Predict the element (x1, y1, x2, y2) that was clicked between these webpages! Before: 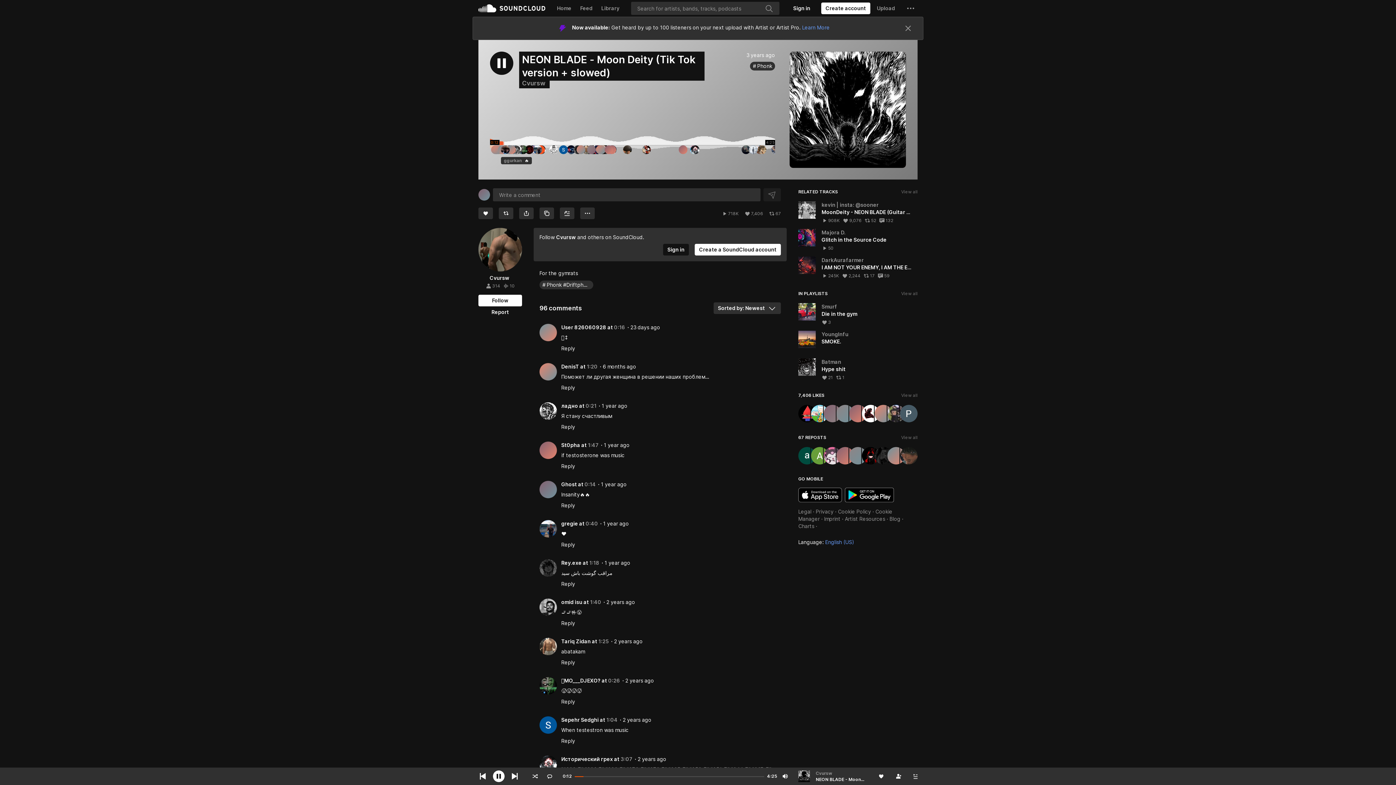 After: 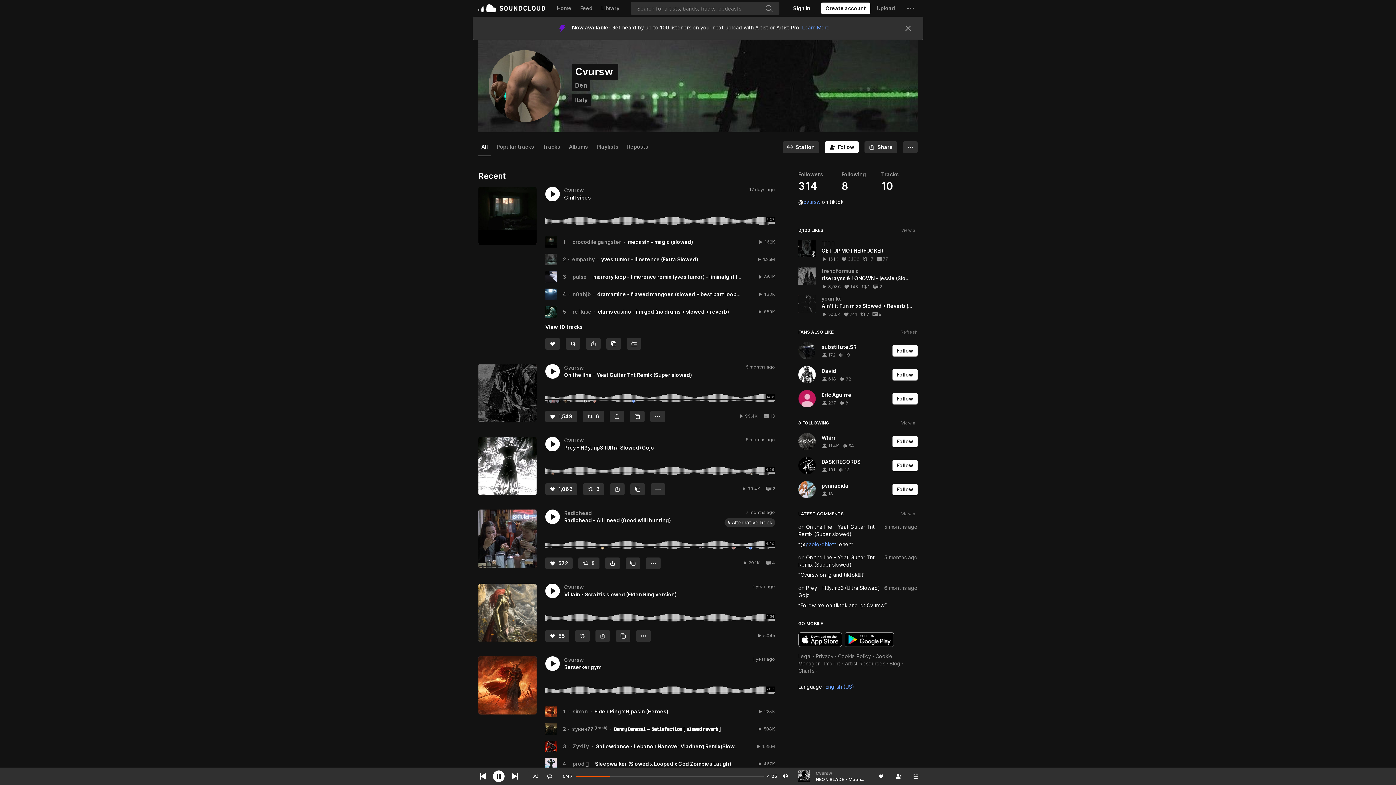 Action: label: Cvursw bbox: (489, 251, 509, 258)